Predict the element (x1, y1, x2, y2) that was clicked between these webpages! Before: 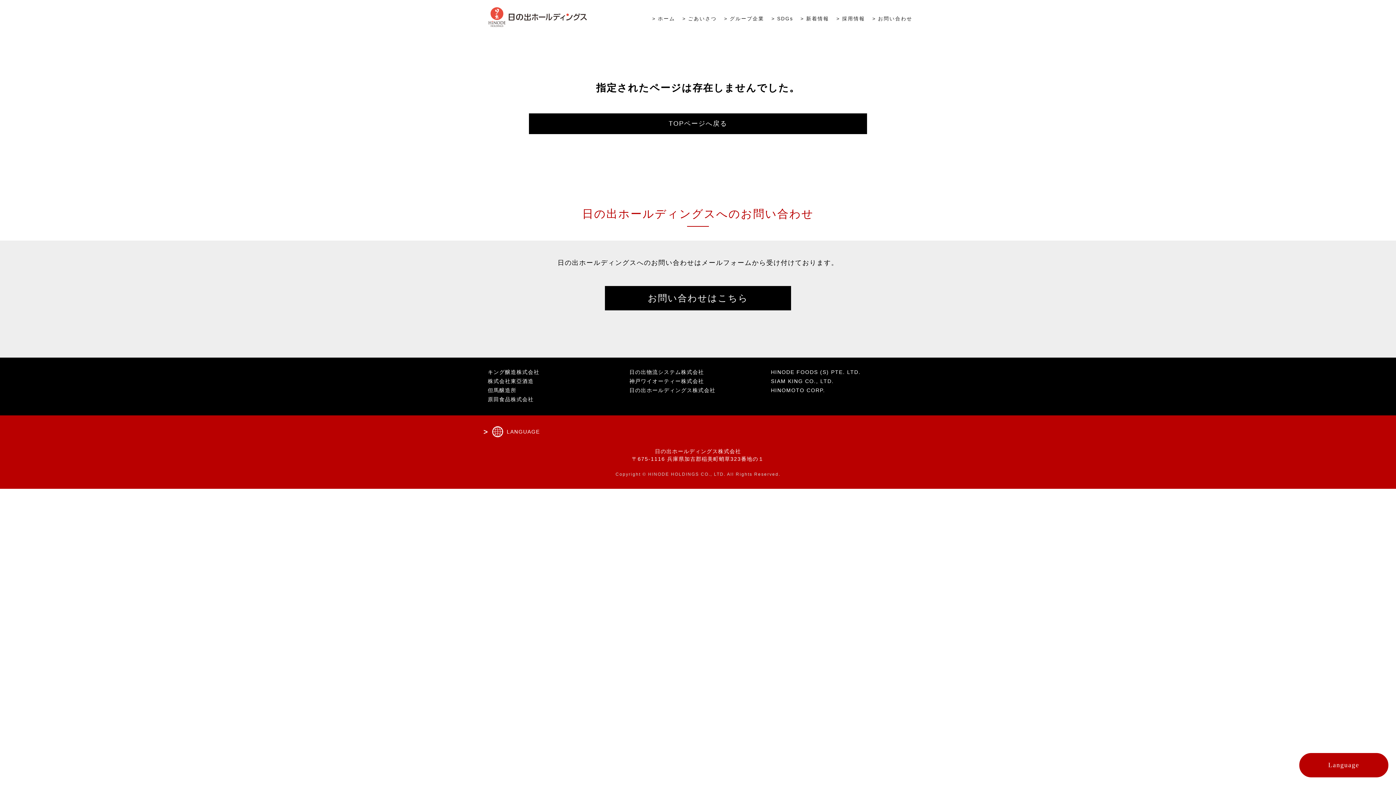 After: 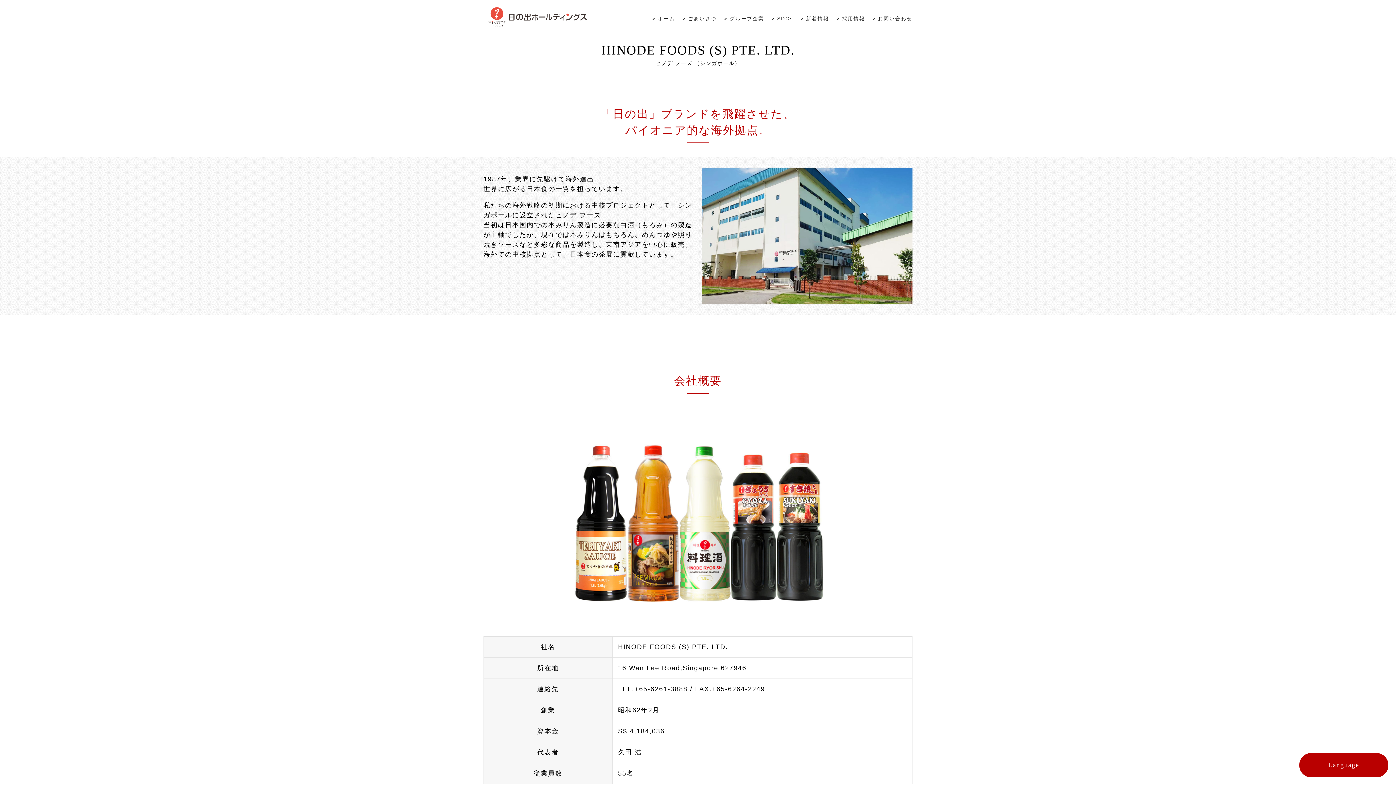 Action: label: HINODE FOODS (S) PTE. LTD. bbox: (771, 369, 860, 375)